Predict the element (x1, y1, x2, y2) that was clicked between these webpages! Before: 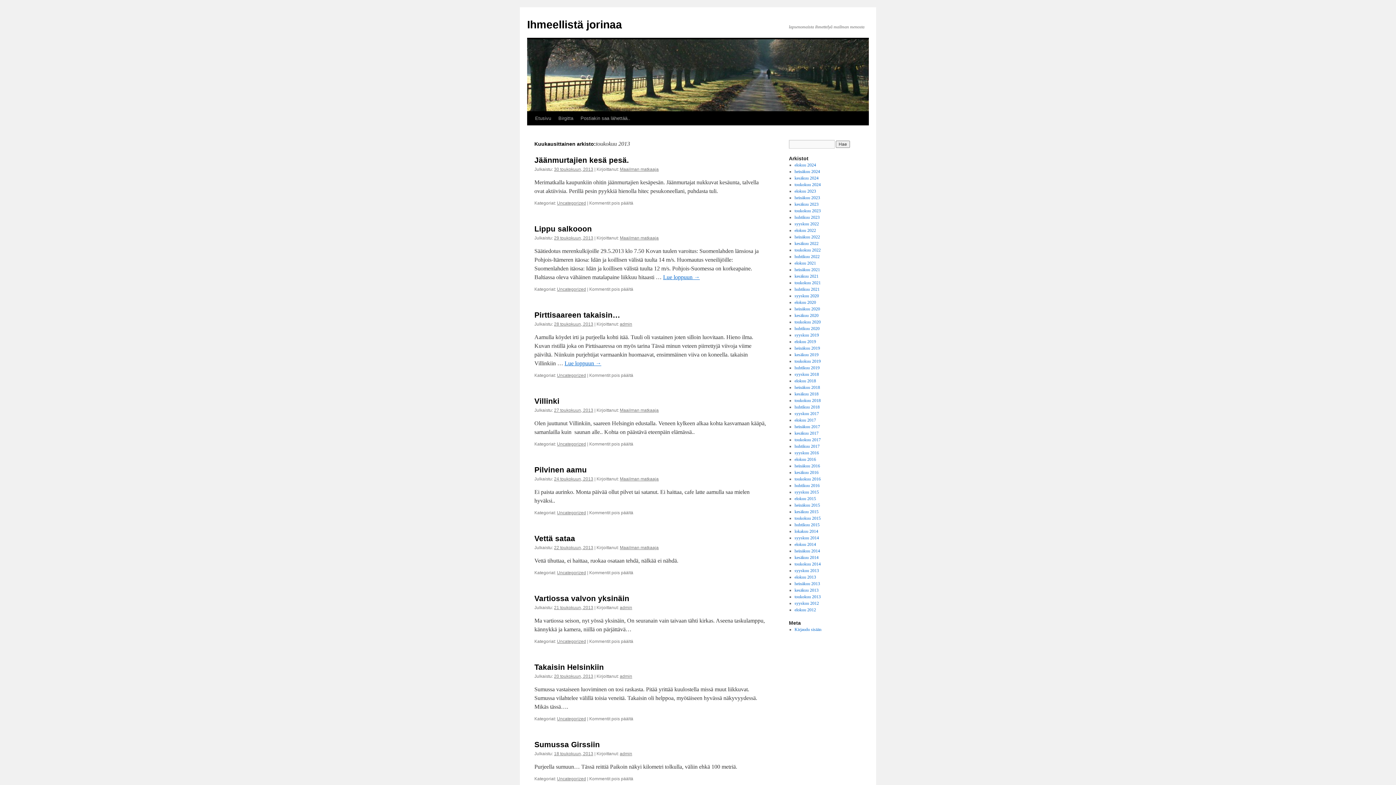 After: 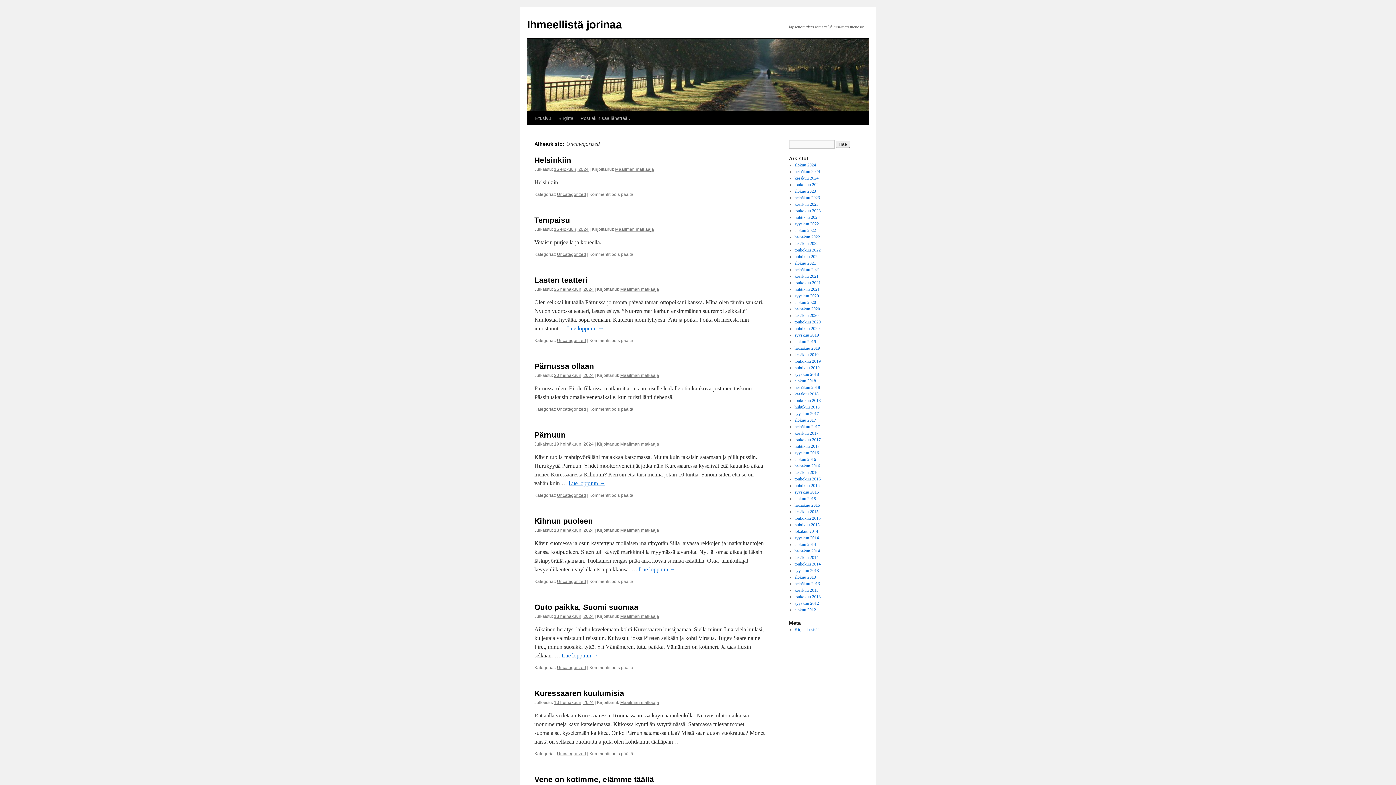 Action: label: Uncategorized bbox: (557, 373, 586, 378)